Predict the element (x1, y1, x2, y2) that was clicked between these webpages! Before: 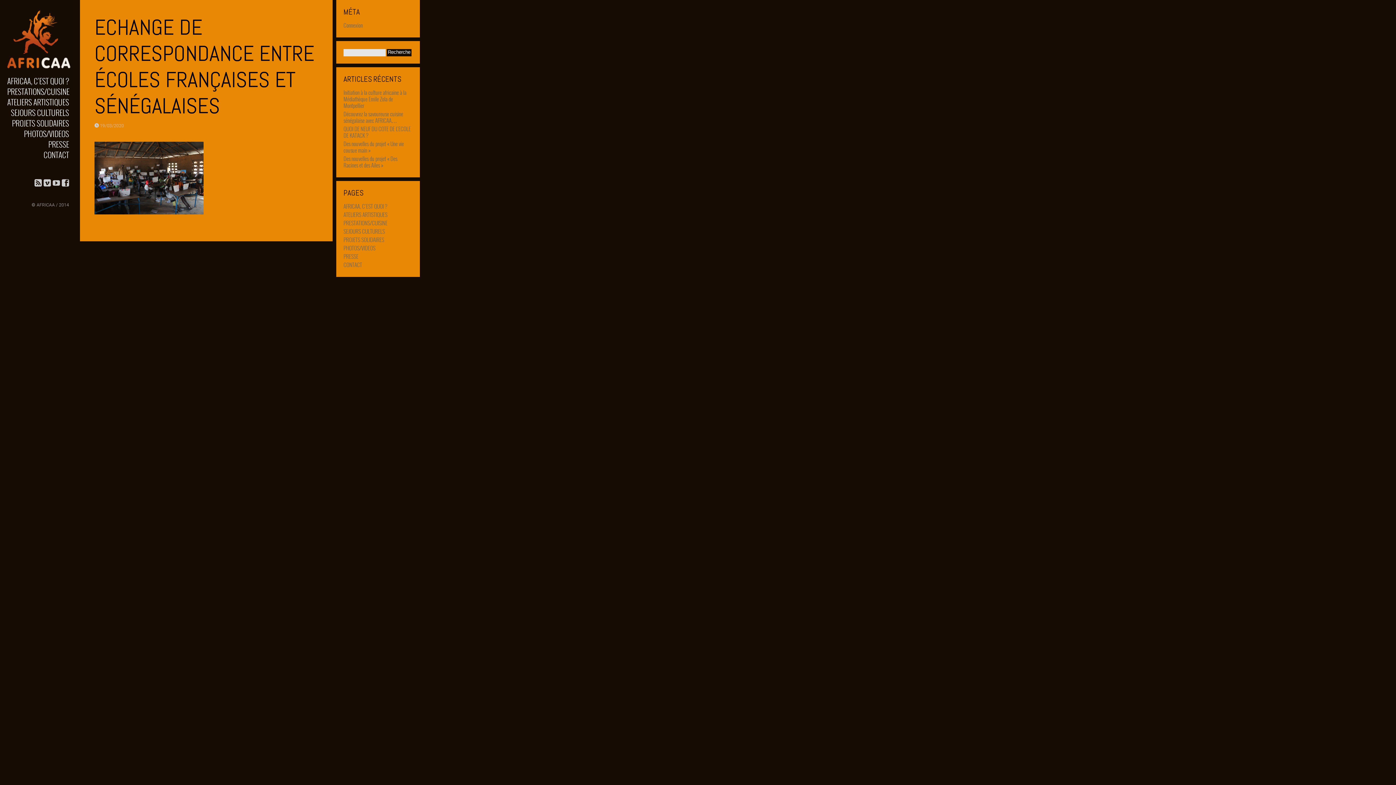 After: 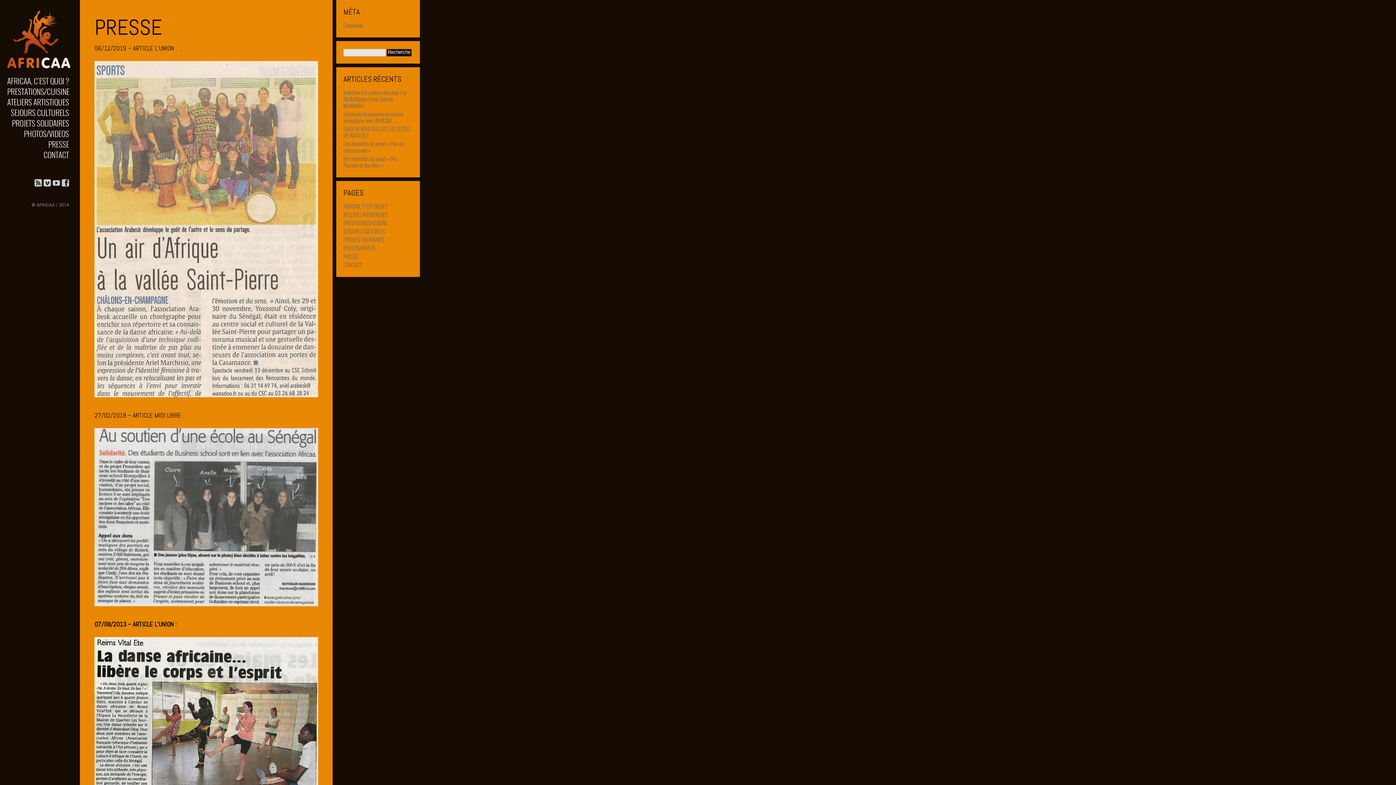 Action: bbox: (343, 252, 358, 260) label: PRESSE